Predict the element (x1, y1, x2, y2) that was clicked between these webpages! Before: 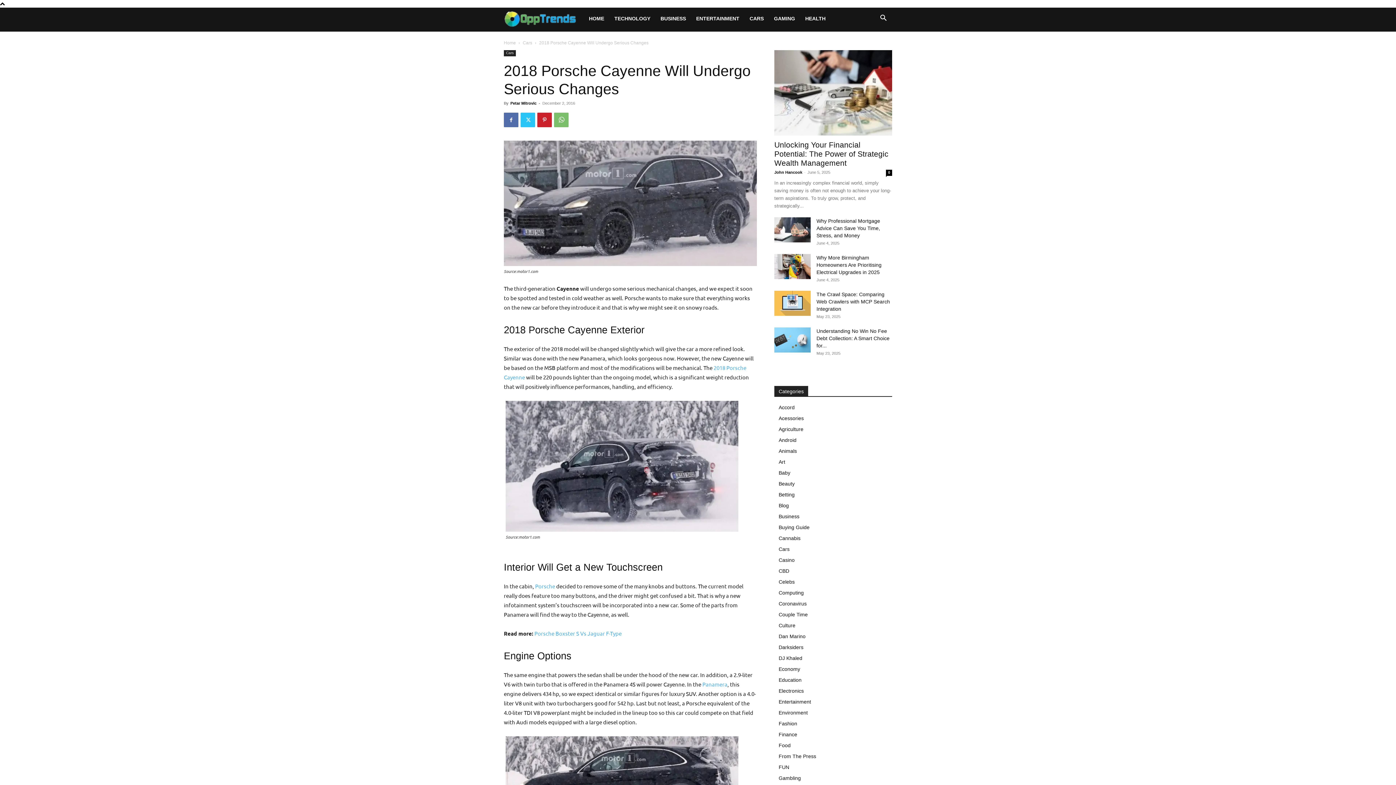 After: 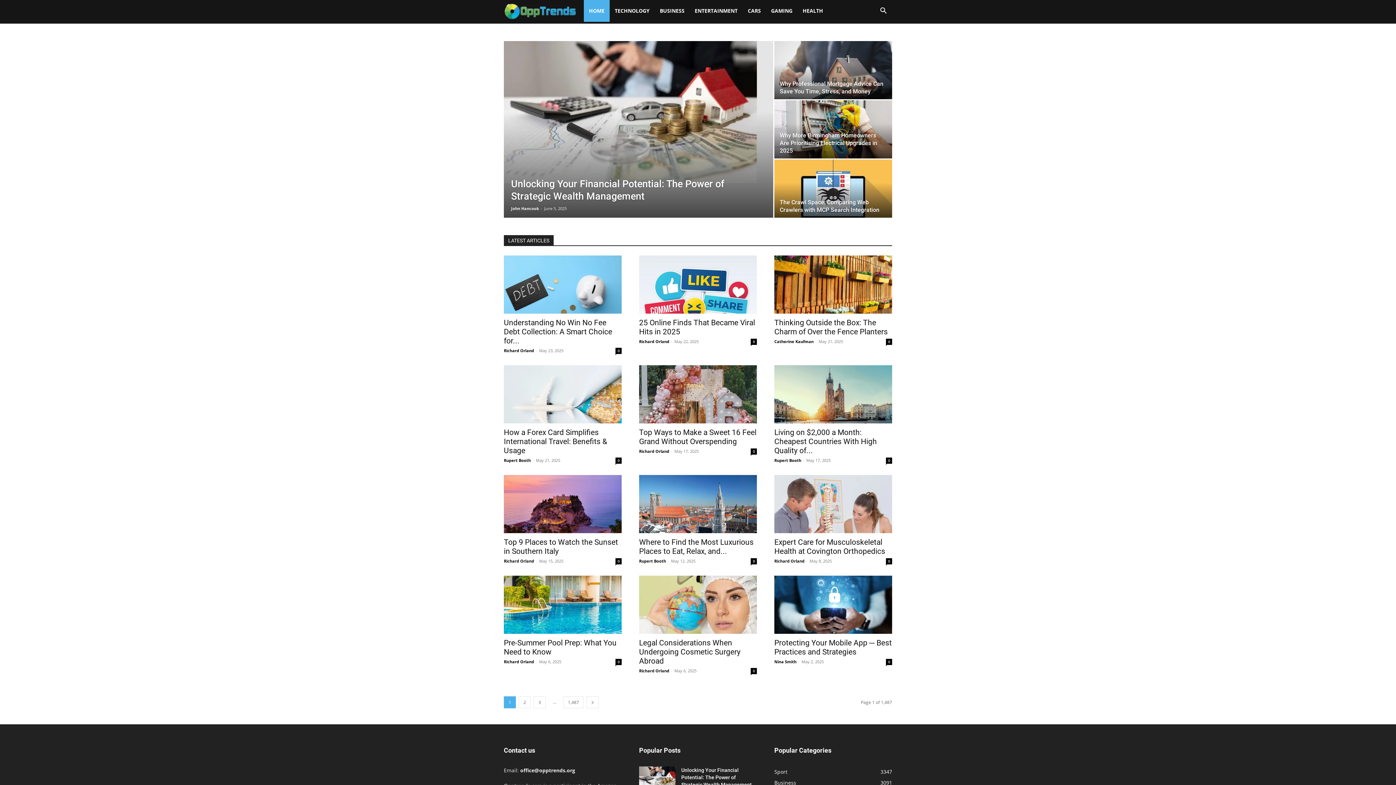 Action: bbox: (504, 7, 584, 29) label: Logo